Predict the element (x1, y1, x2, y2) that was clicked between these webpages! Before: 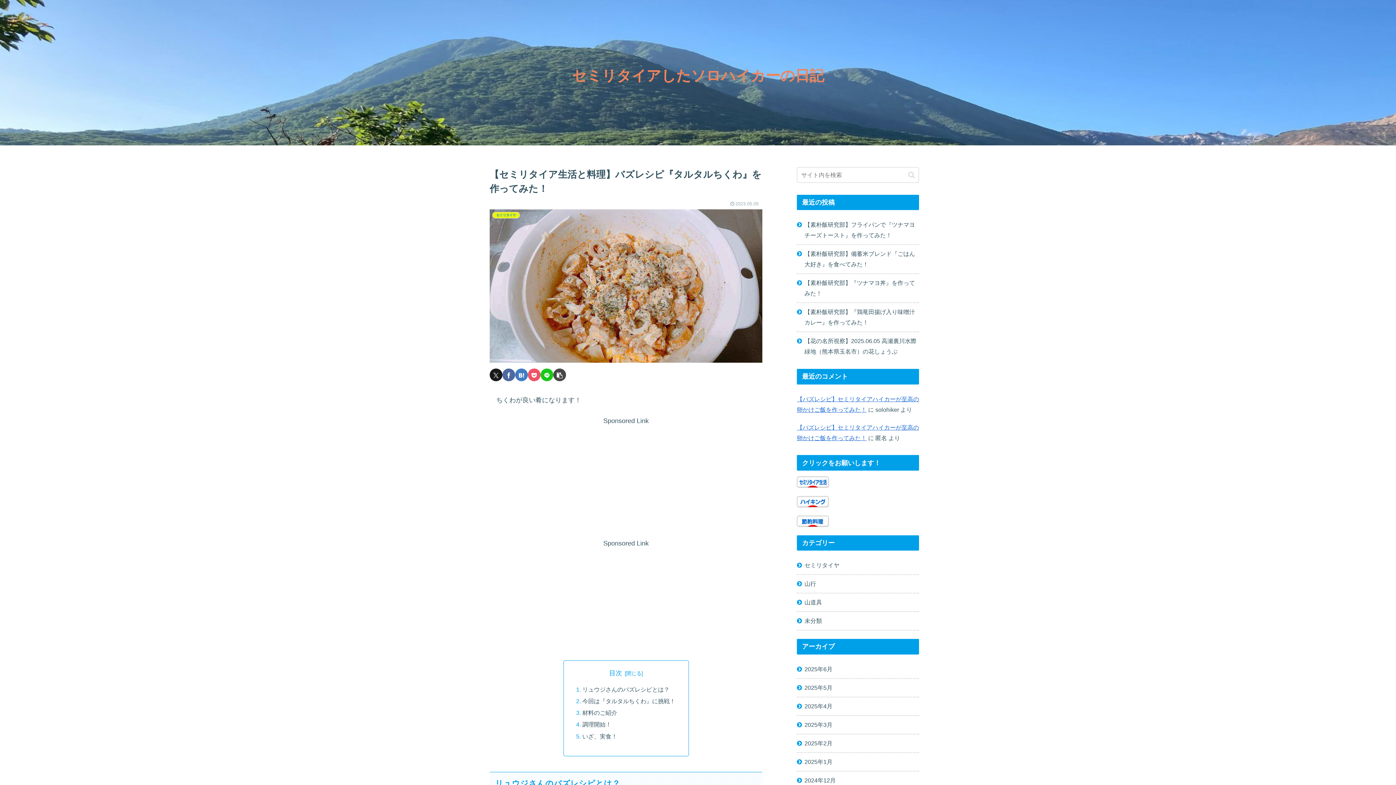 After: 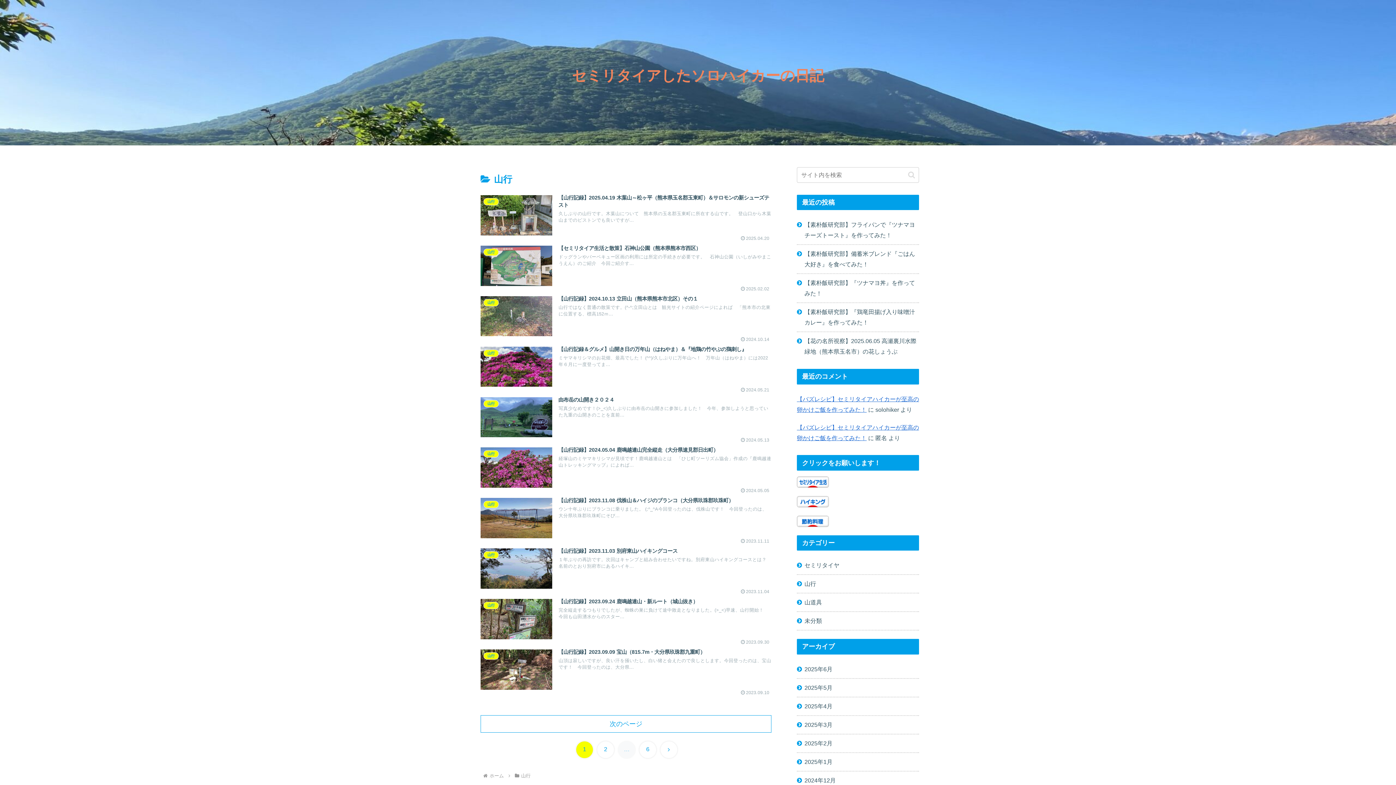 Action: label: 山行 bbox: (797, 575, 919, 593)